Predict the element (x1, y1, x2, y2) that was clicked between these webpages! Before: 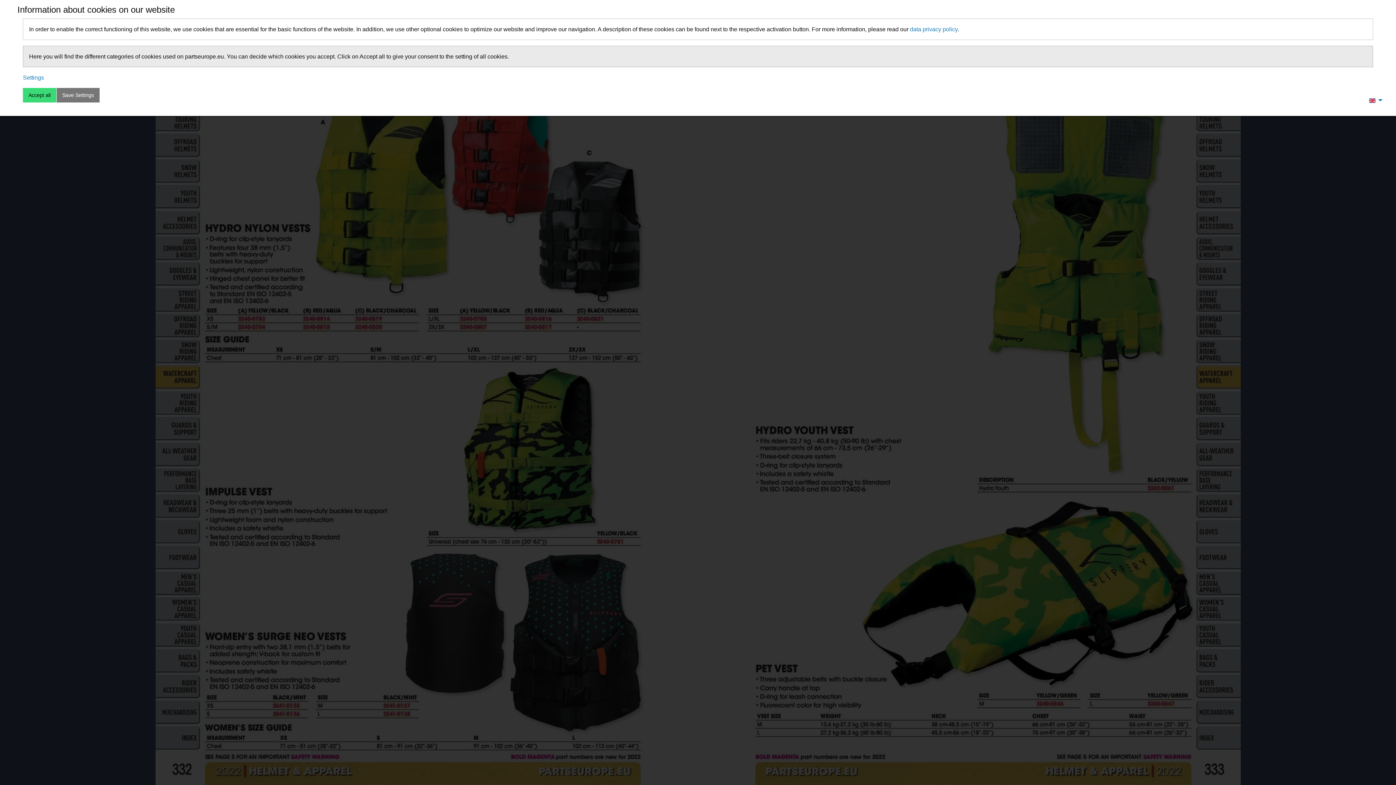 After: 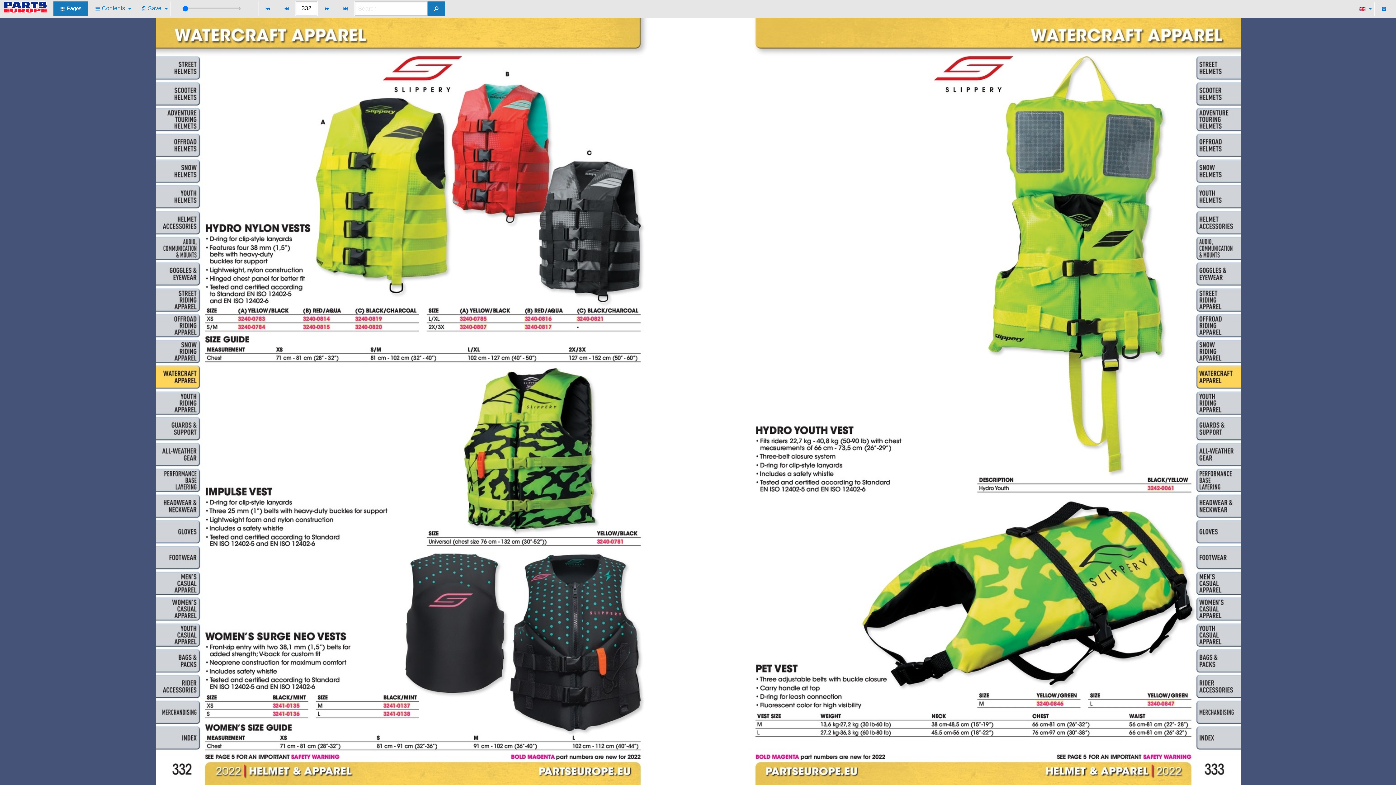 Action: bbox: (22, 88, 56, 102) label: Accept all